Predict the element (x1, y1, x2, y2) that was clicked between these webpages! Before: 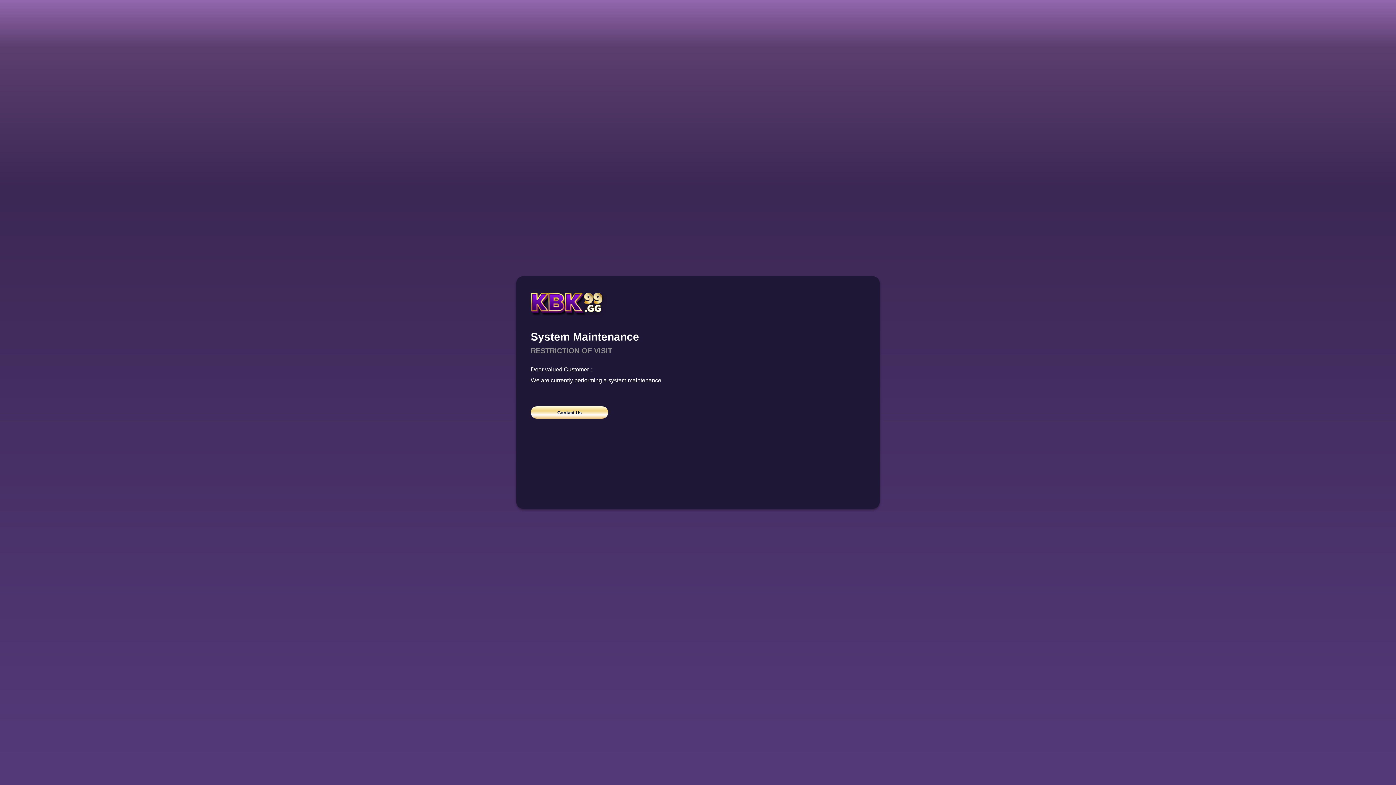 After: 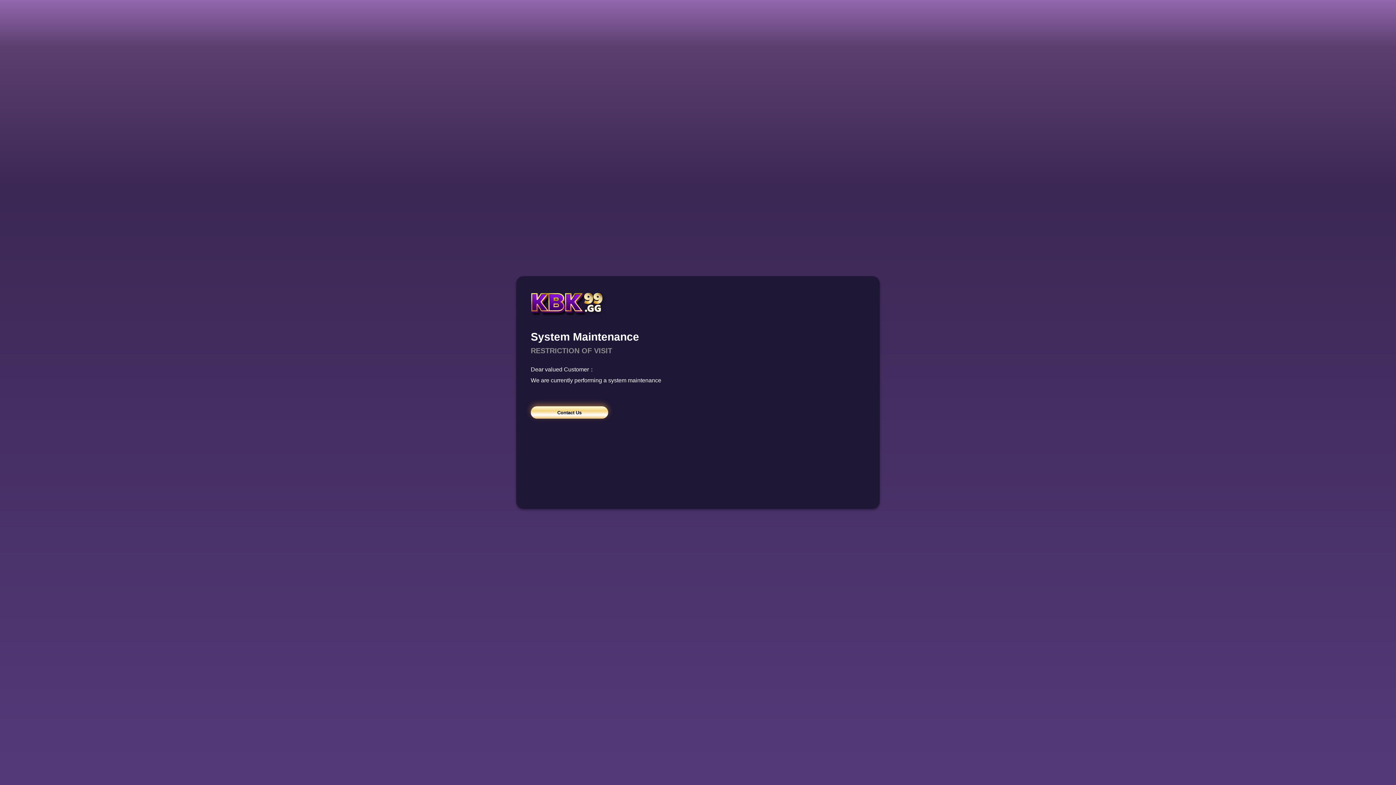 Action: bbox: (530, 406, 608, 418) label: Contact Us